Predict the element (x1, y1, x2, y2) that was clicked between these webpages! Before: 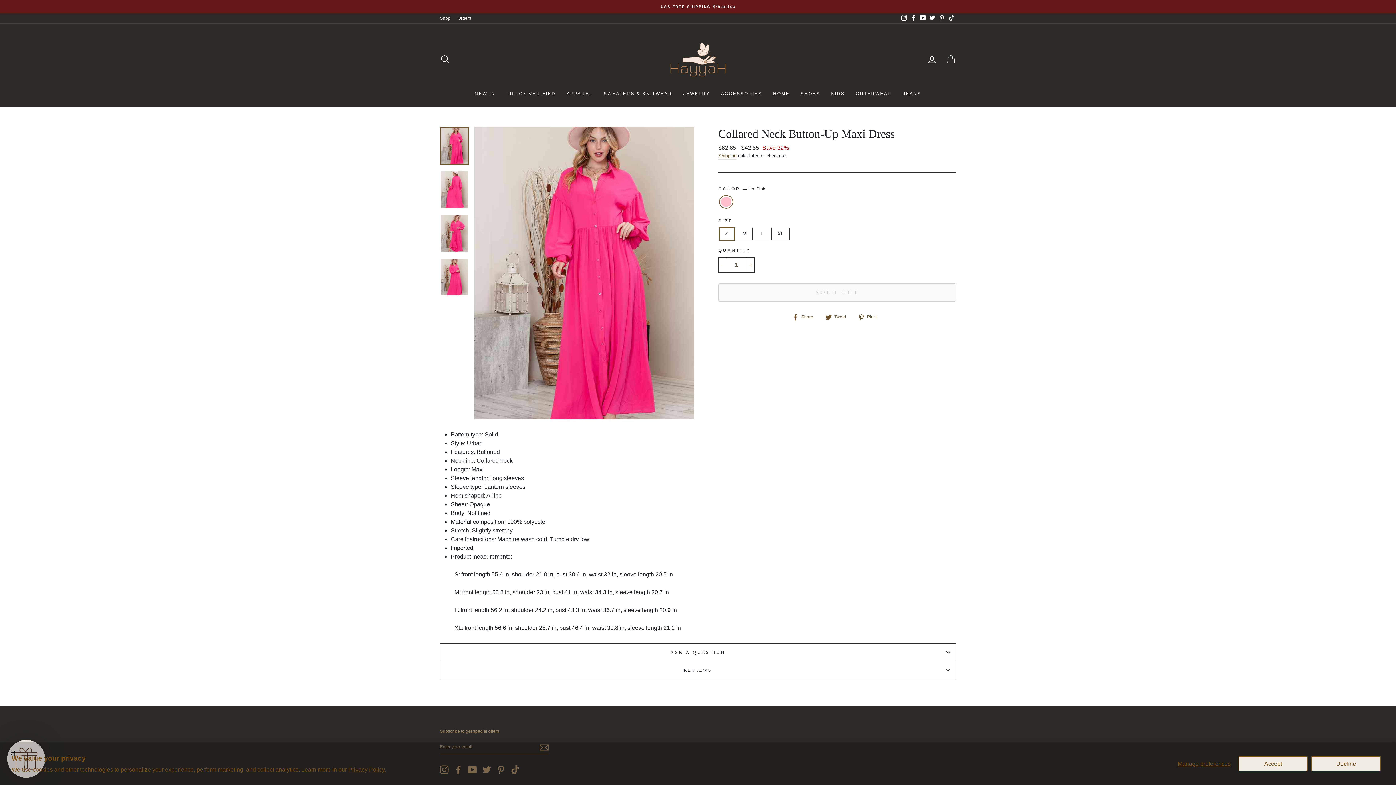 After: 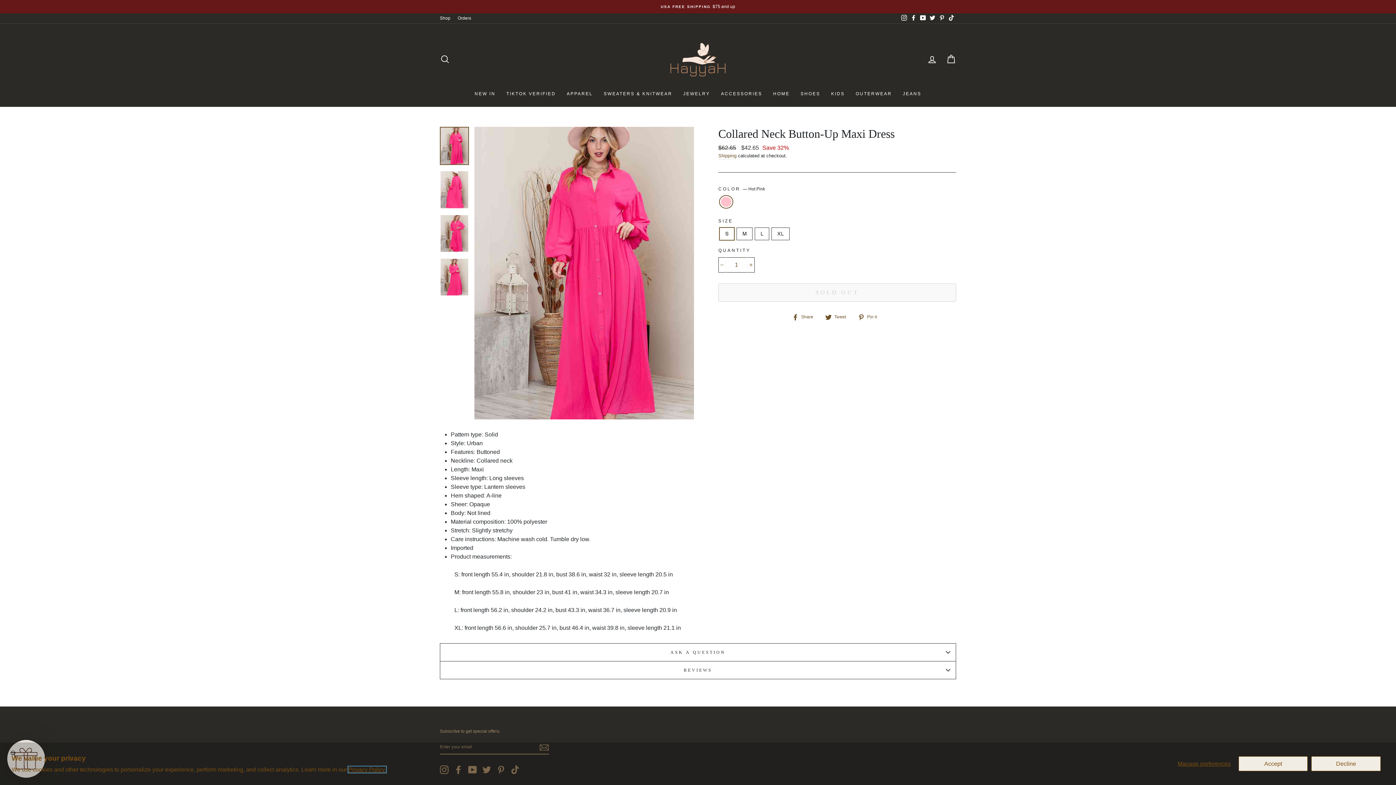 Action: label: Privacy Policy. bbox: (348, 766, 386, 773)